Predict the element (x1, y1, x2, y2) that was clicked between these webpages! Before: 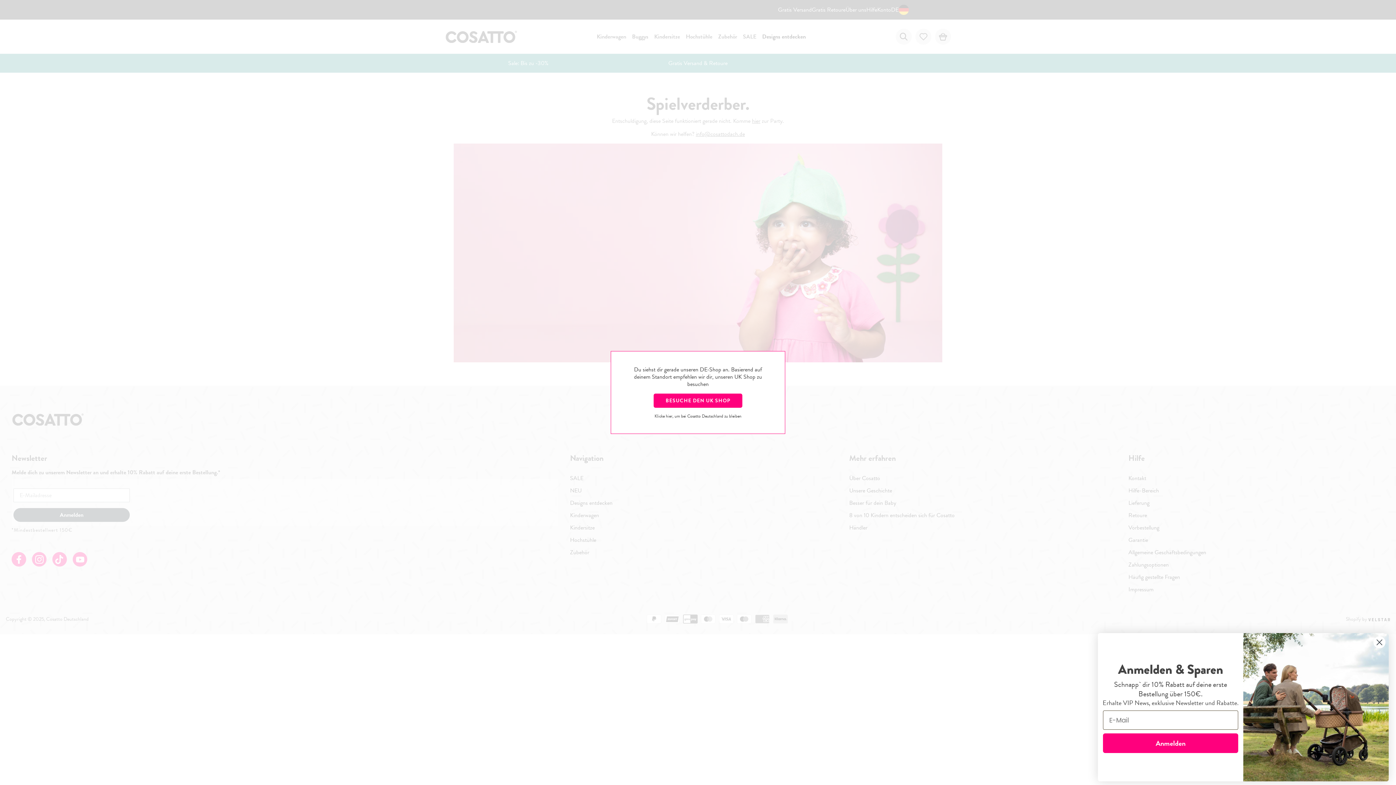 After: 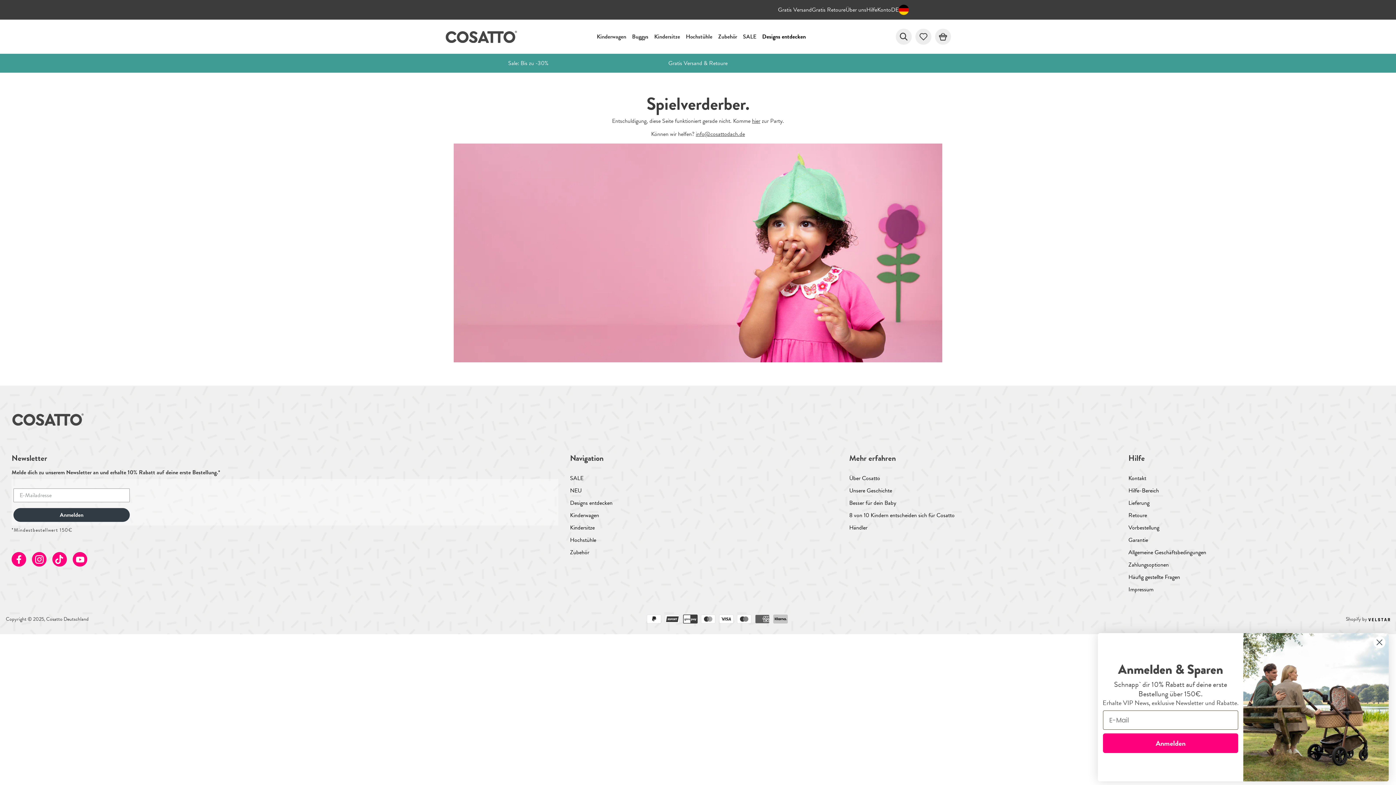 Action: label: Klicke hier, um bei Cosatto Deutschland zu bleiben bbox: (654, 413, 741, 419)